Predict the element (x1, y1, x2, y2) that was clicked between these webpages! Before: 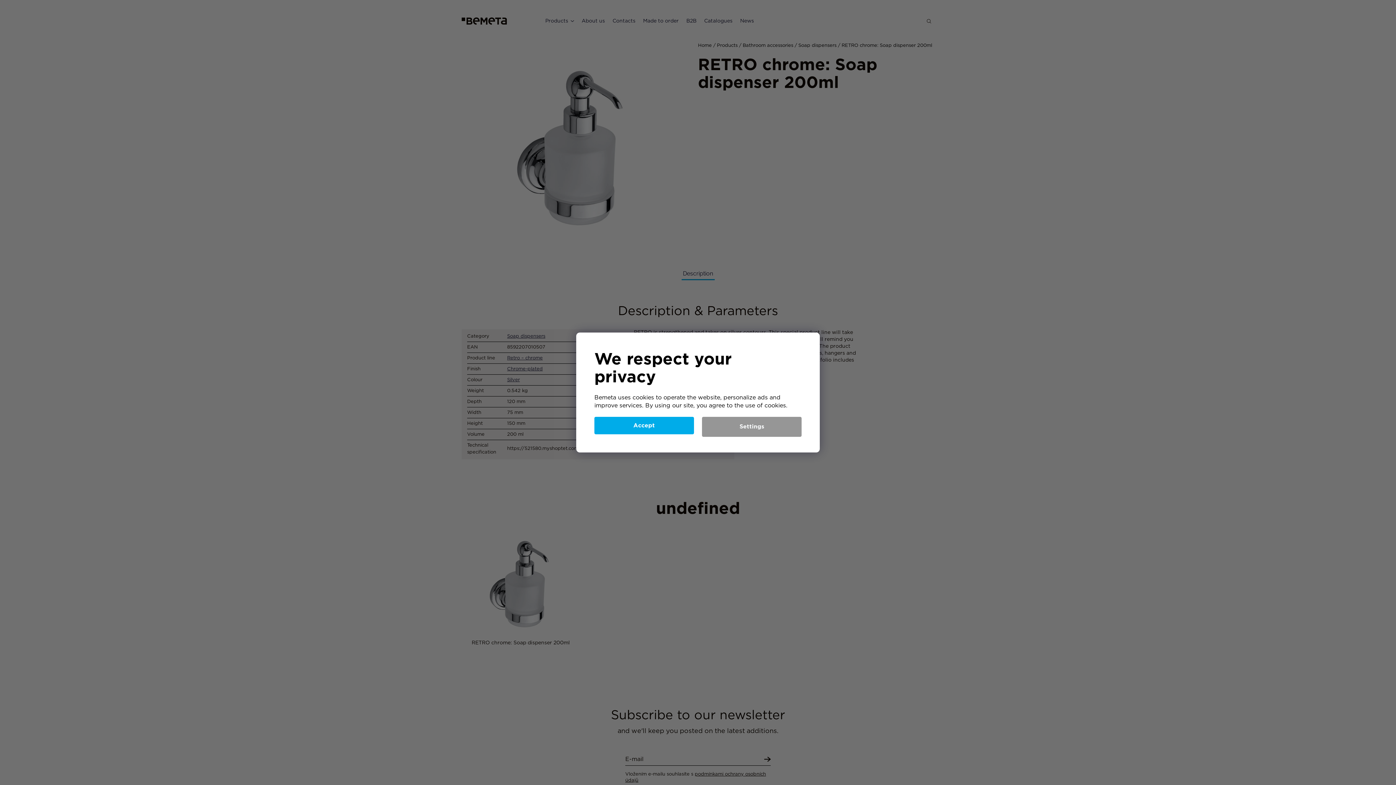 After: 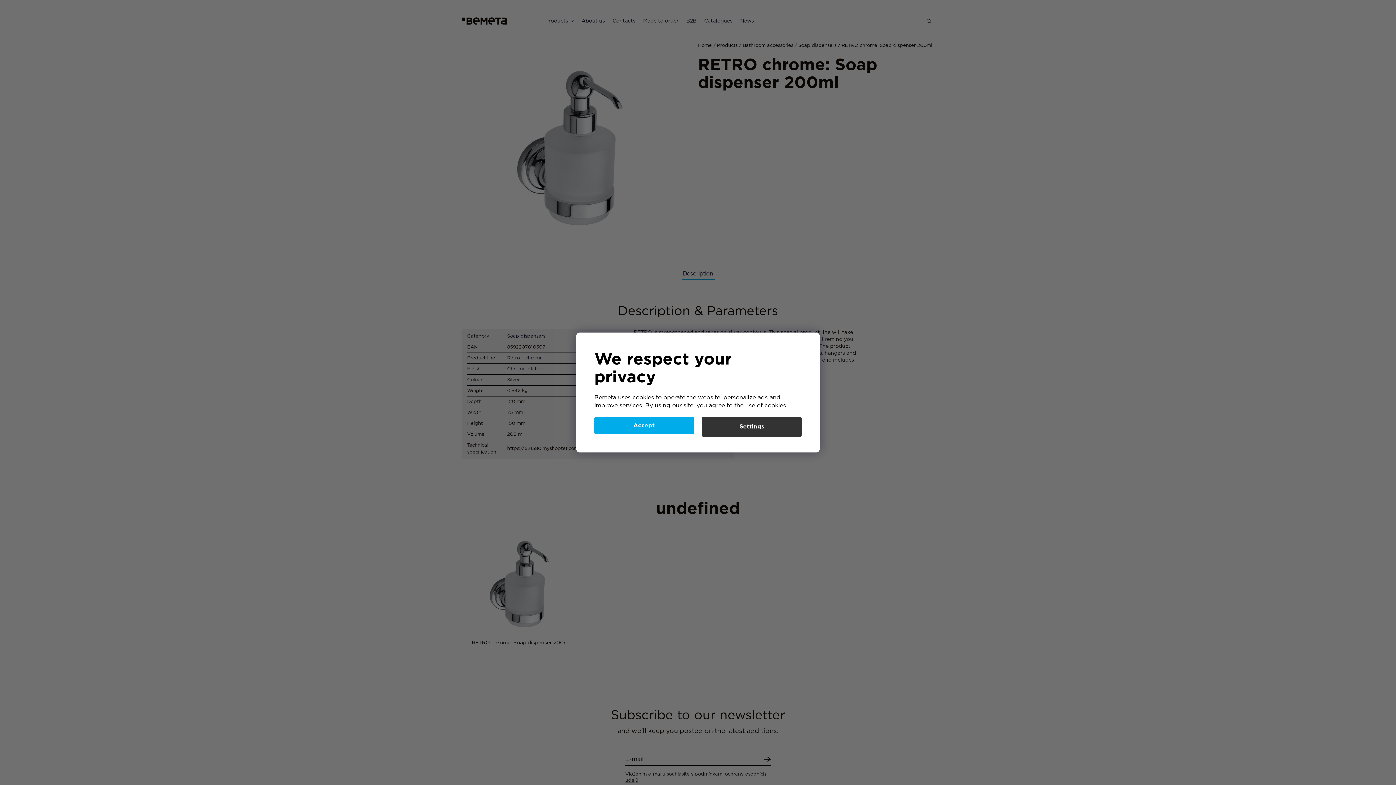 Action: bbox: (702, 417, 801, 437) label: Settings